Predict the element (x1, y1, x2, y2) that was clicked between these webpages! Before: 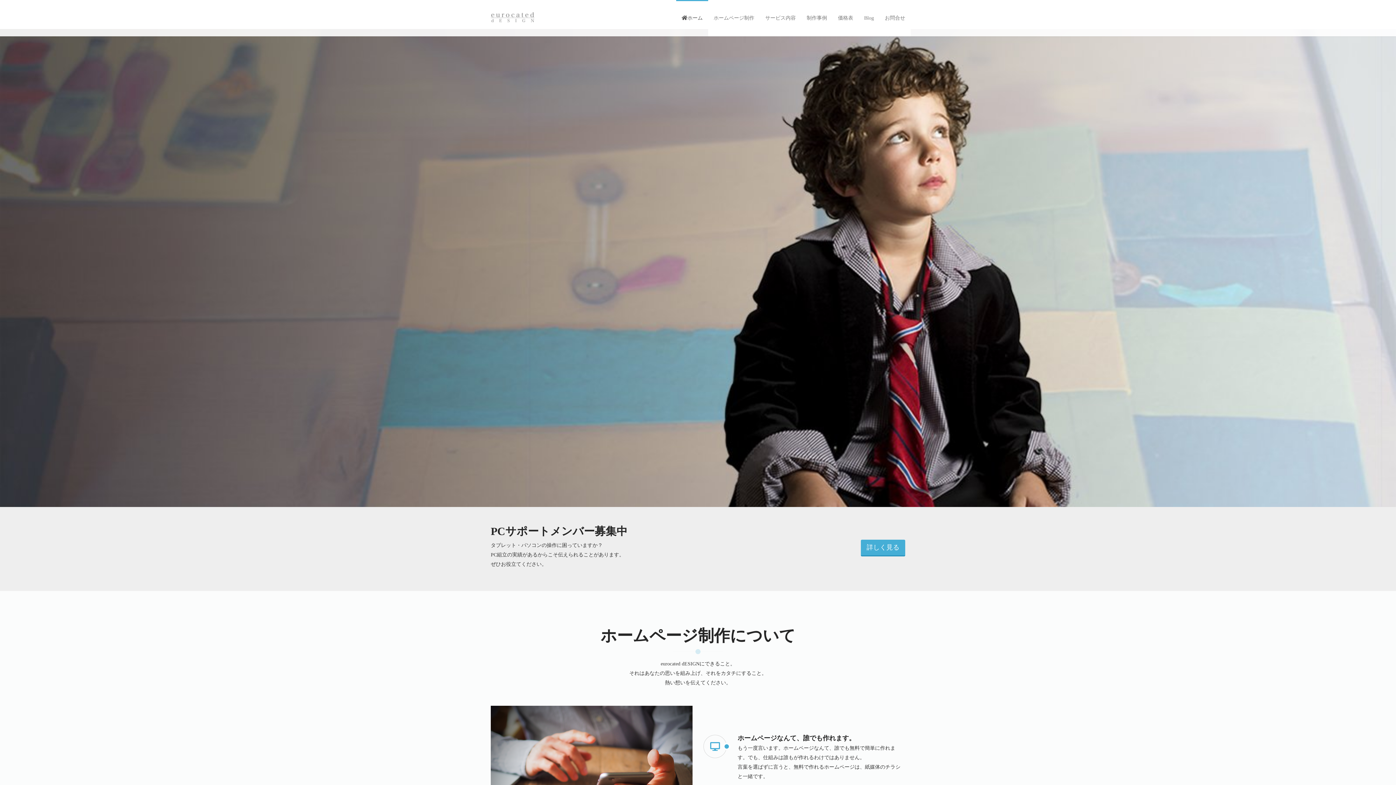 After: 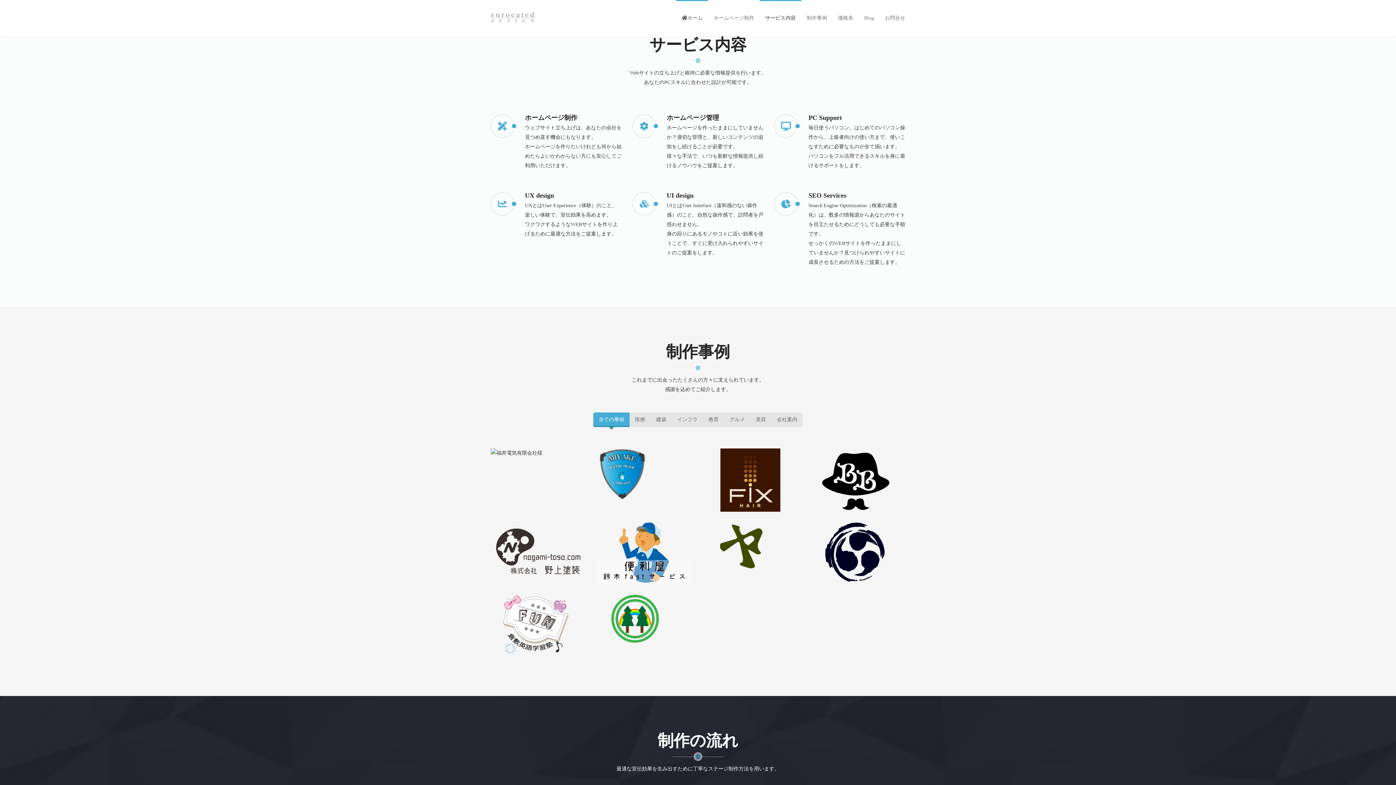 Action: label: サービス内容 bbox: (760, 0, 801, 36)